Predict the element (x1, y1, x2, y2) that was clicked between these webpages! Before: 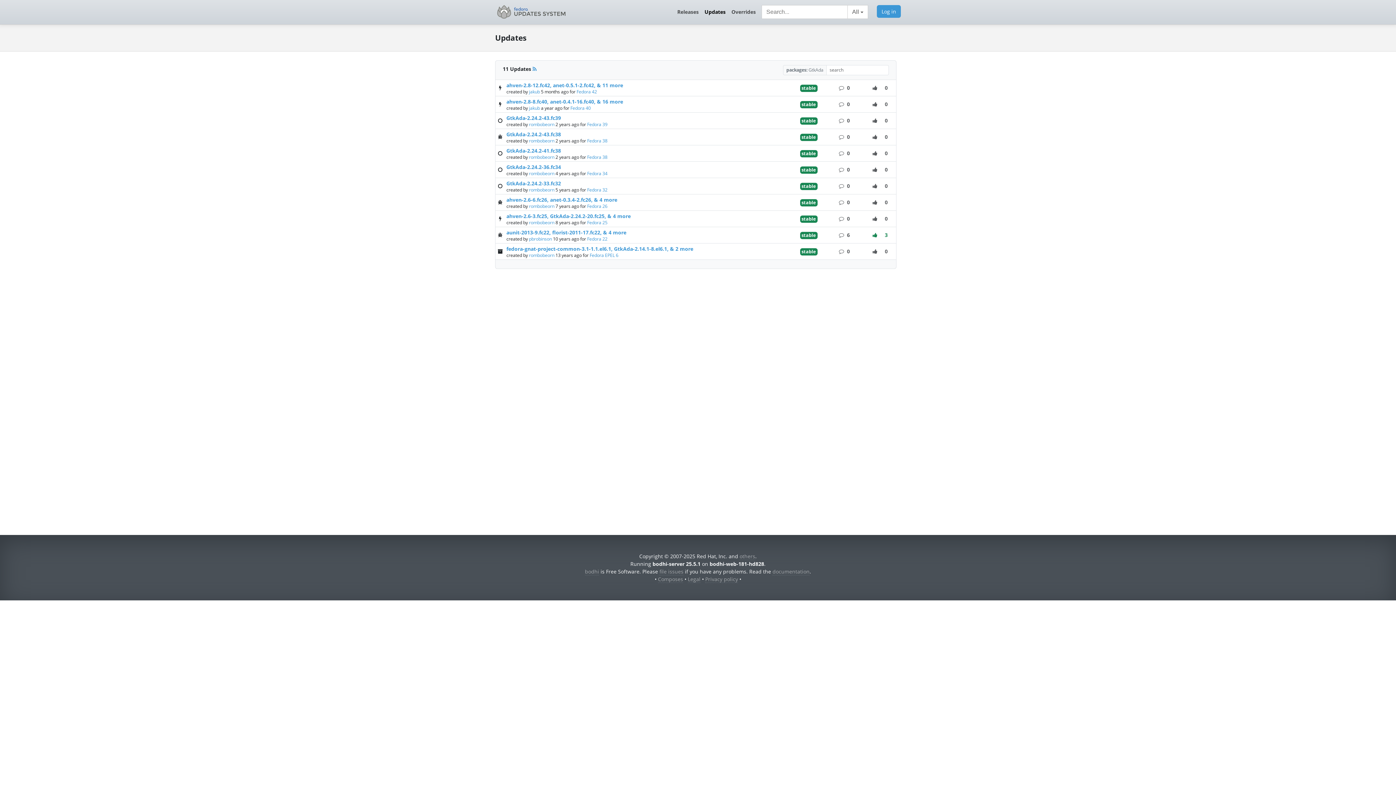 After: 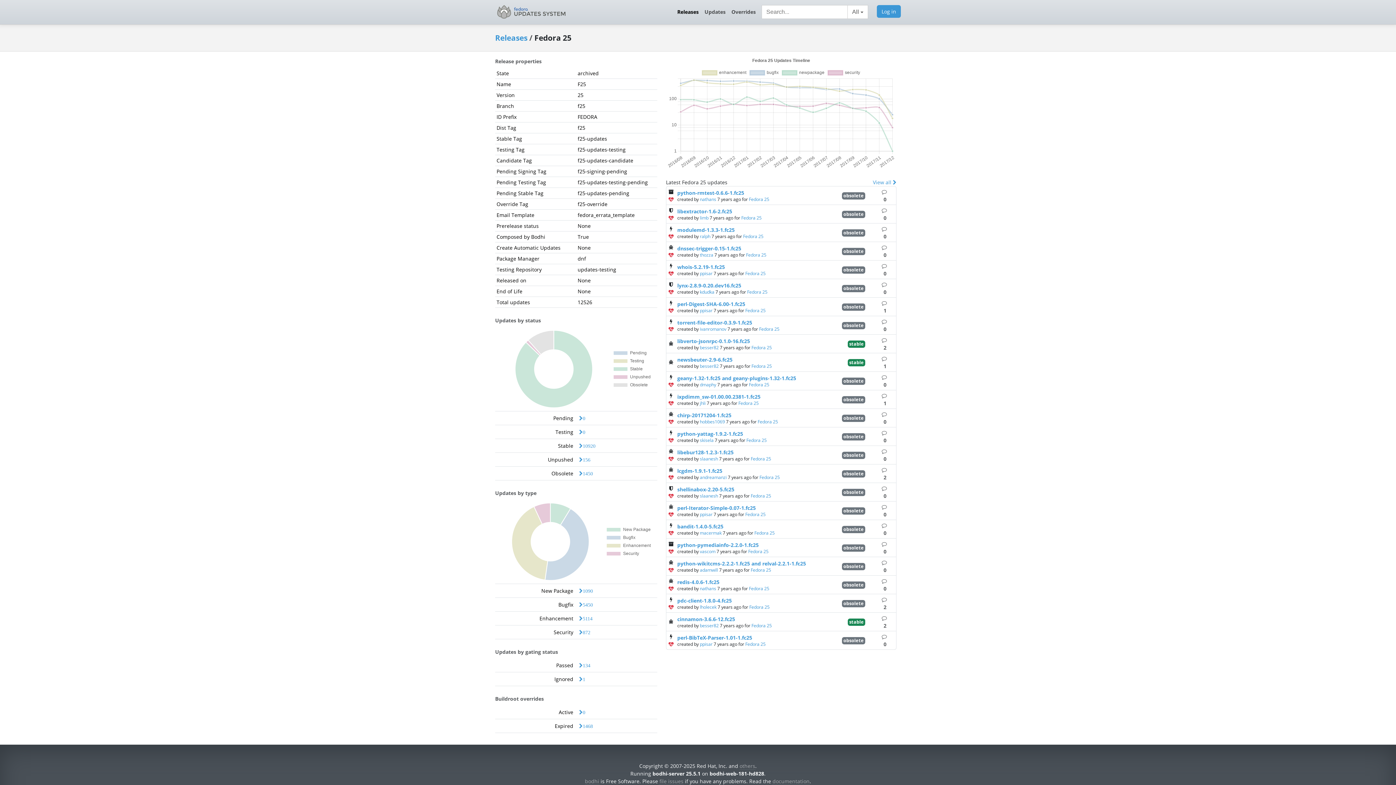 Action: label: Fedora 25 bbox: (587, 219, 607, 225)